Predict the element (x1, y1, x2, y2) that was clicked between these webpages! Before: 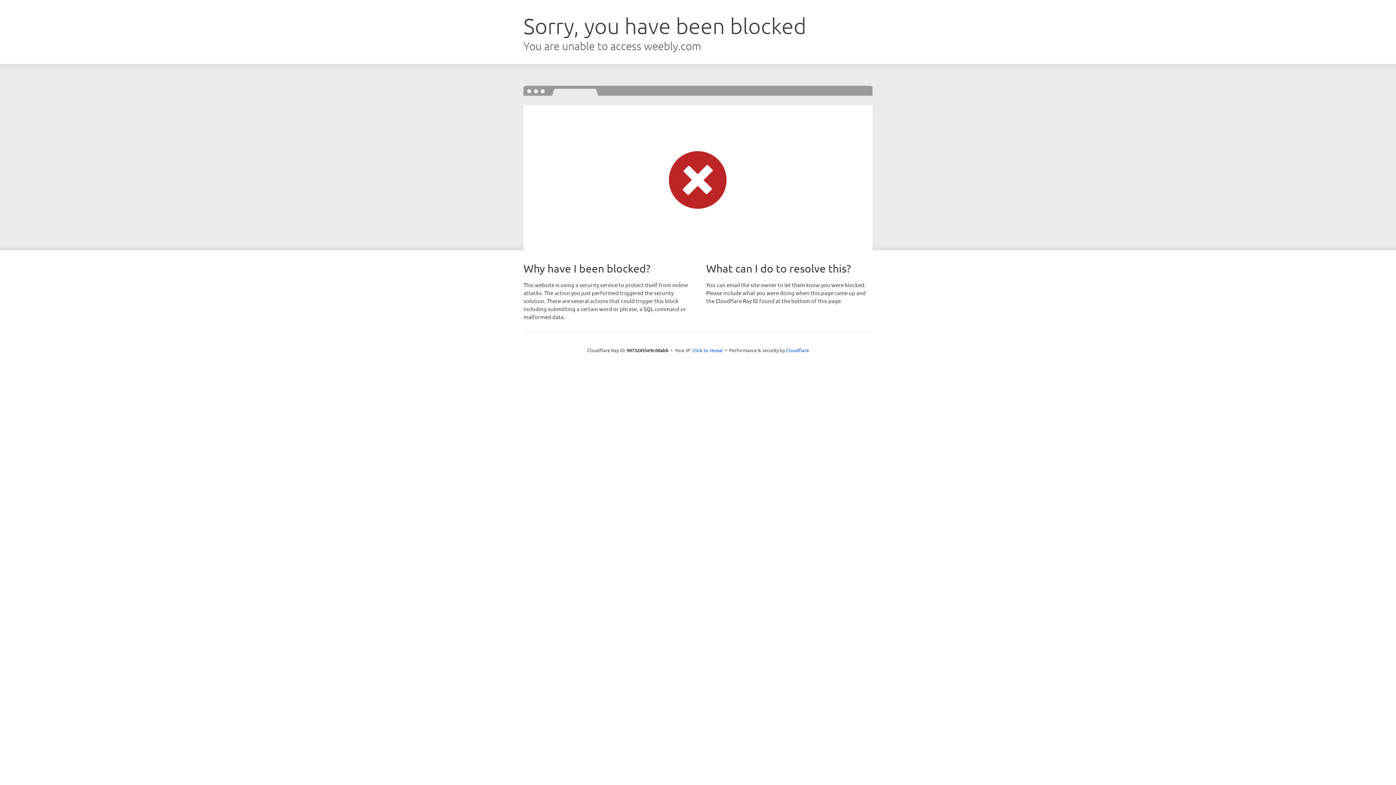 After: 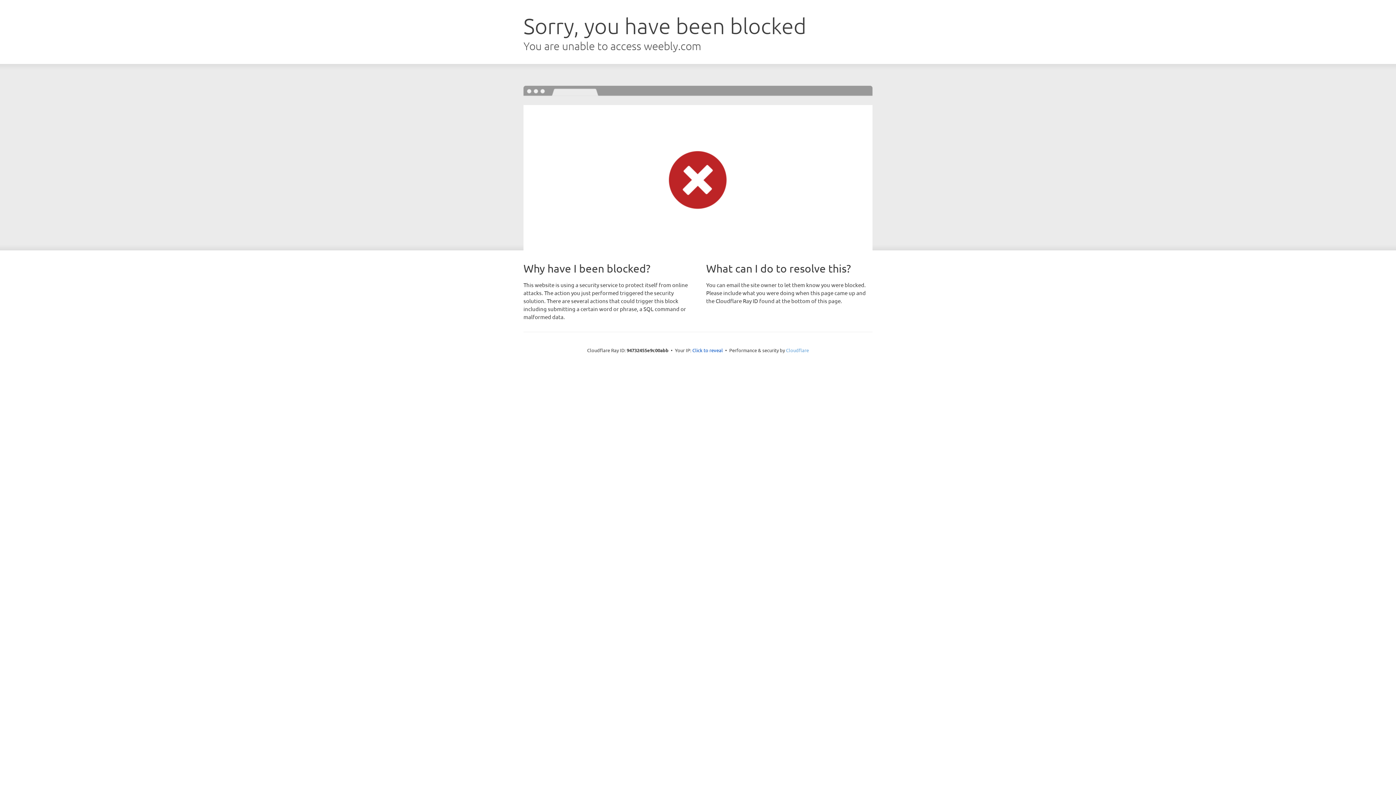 Action: bbox: (786, 347, 809, 353) label: Cloudflare